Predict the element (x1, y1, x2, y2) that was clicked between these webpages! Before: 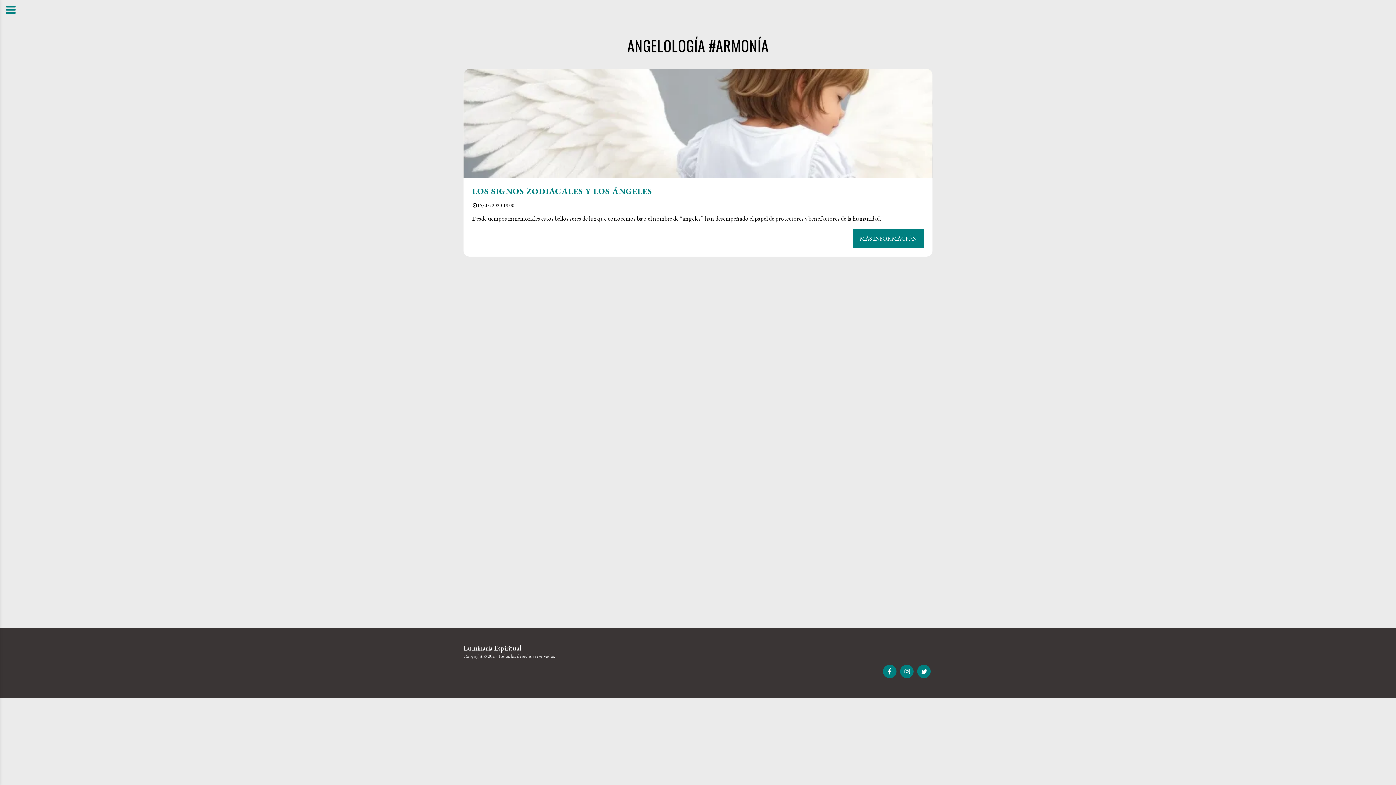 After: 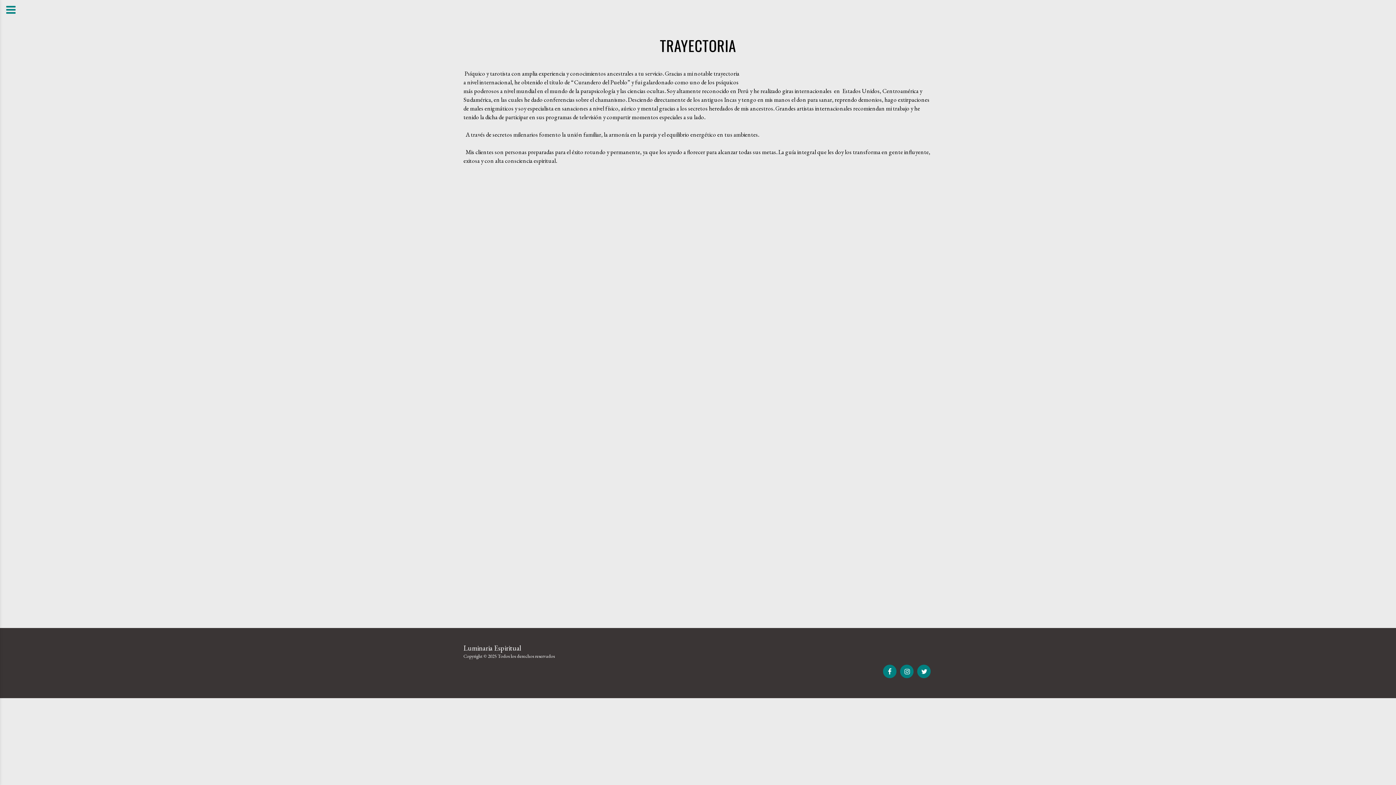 Action: bbox: (799, 643, 834, 650) label: TRAYECTORIA